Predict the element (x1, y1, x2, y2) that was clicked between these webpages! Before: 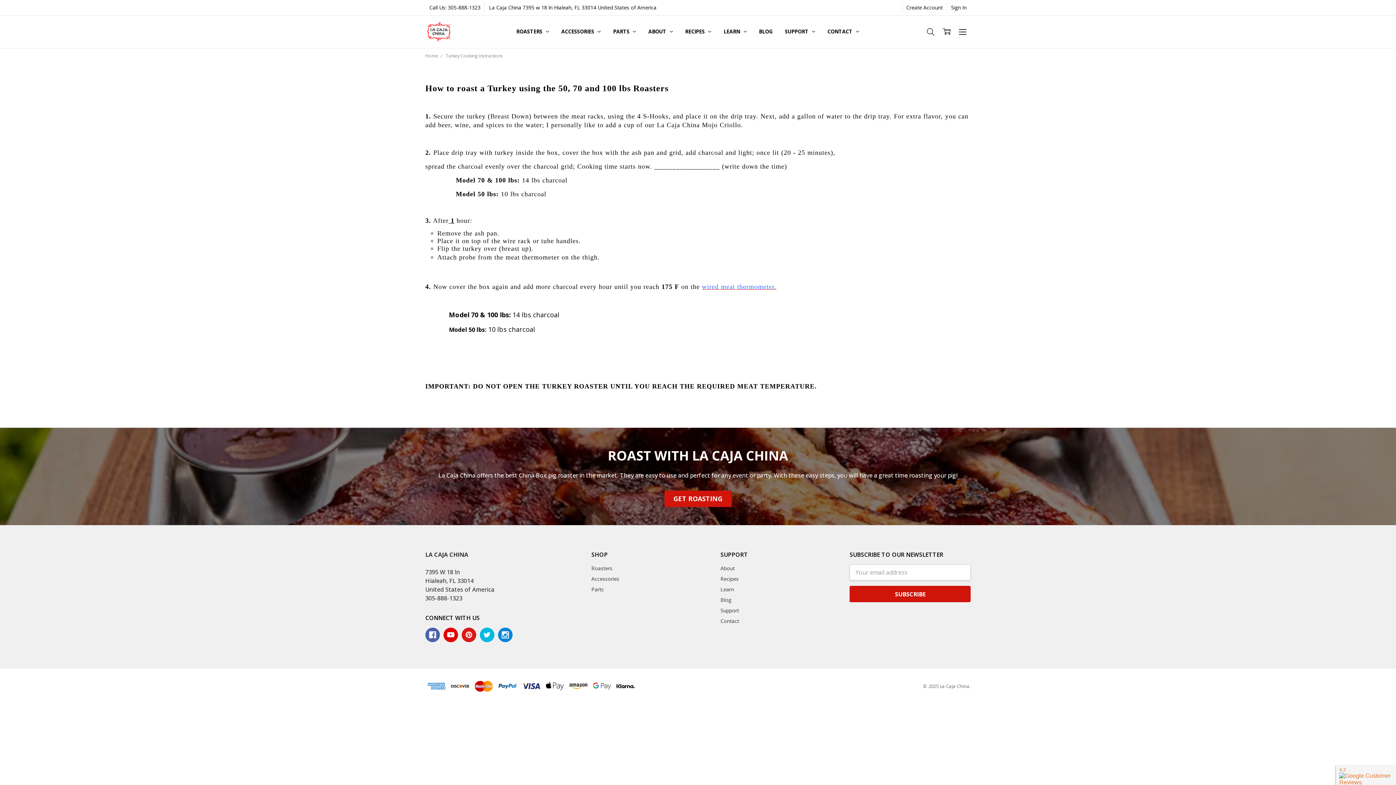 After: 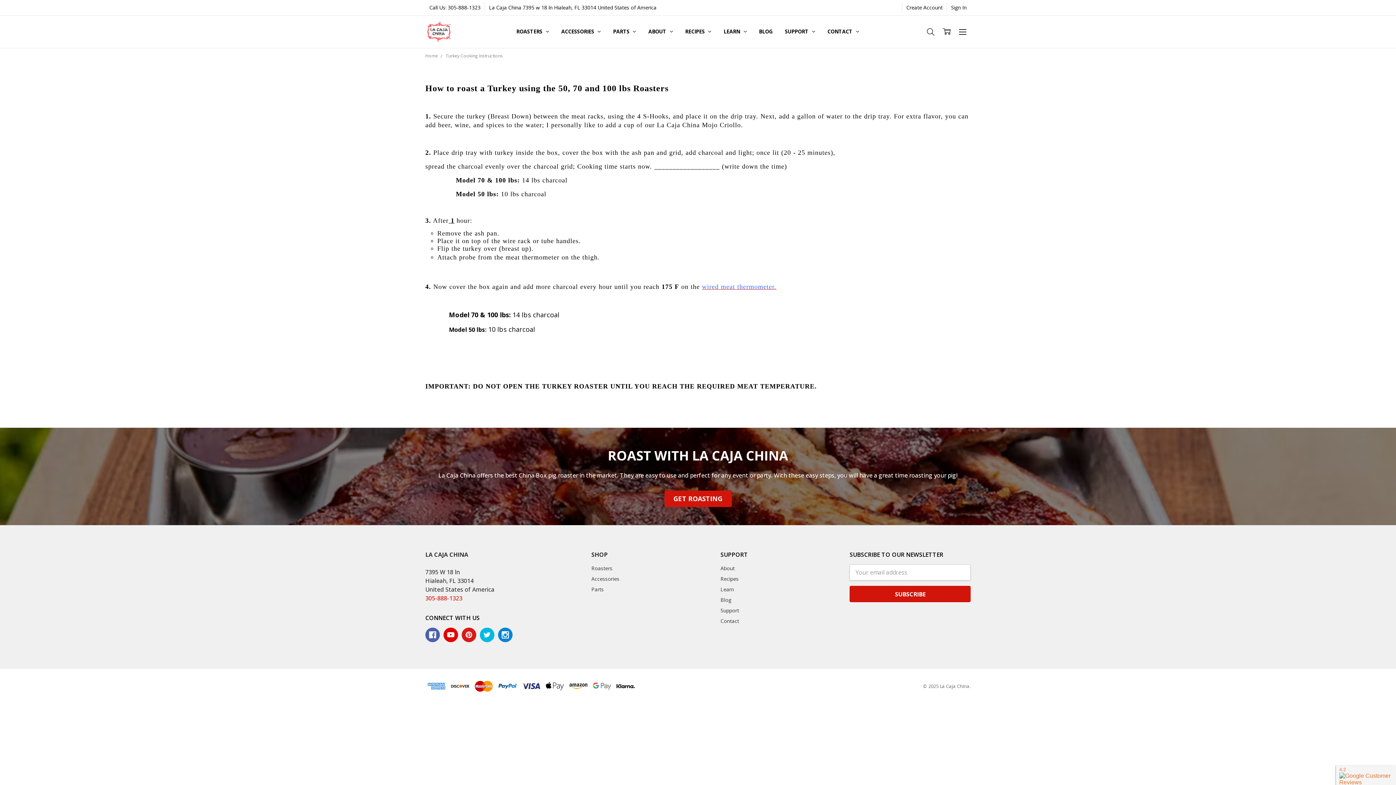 Action: label: 305-888-1323 bbox: (425, 594, 462, 602)